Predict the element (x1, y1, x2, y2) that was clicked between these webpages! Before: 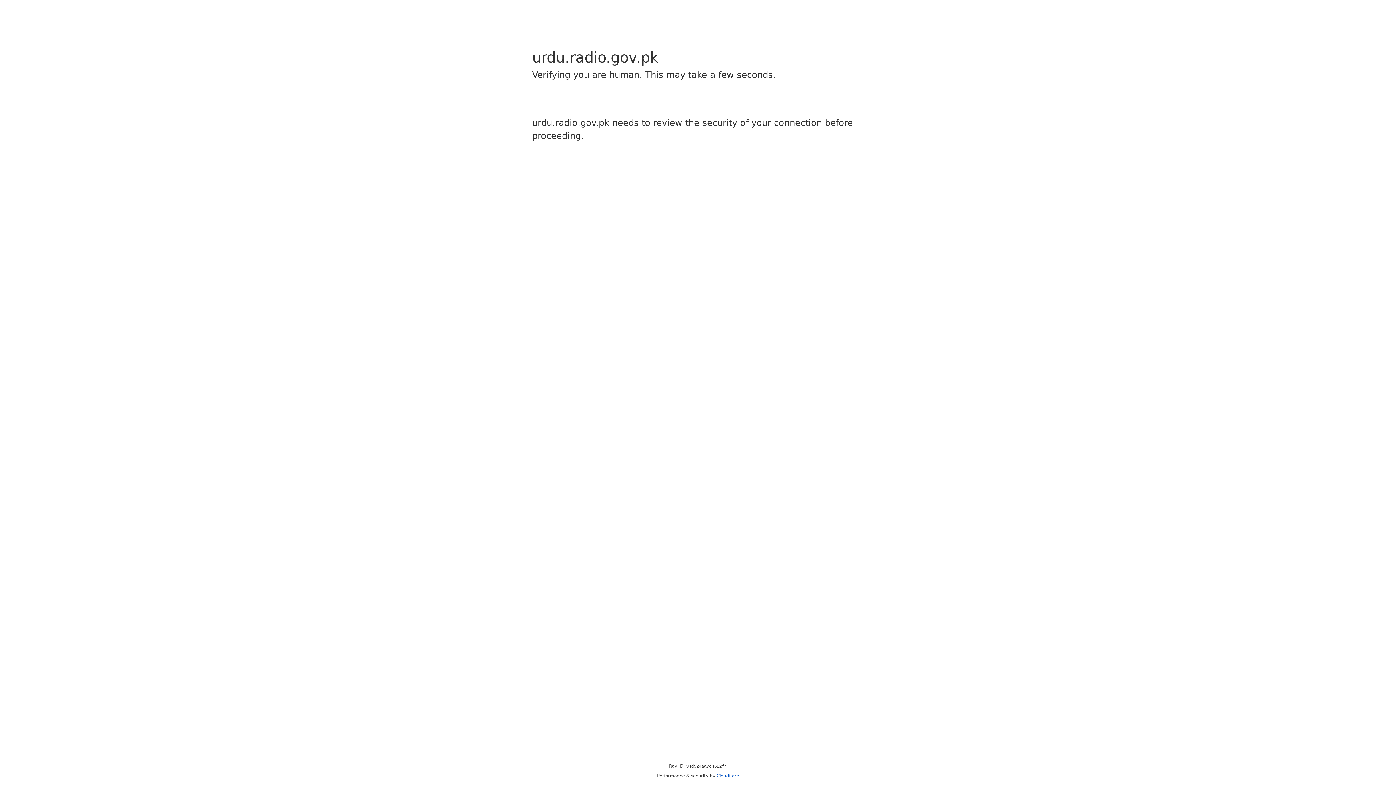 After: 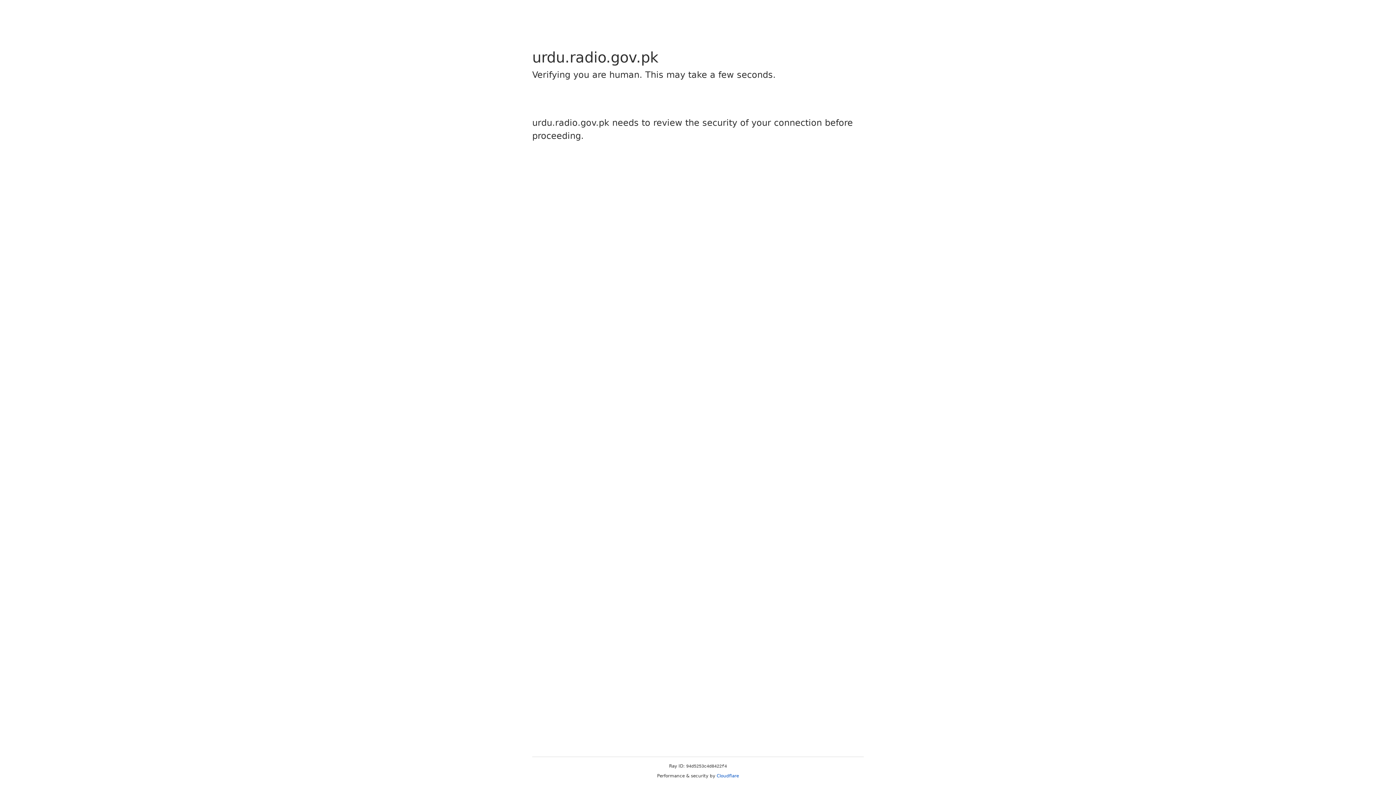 Action: label: Cloudflare bbox: (716, 773, 739, 778)